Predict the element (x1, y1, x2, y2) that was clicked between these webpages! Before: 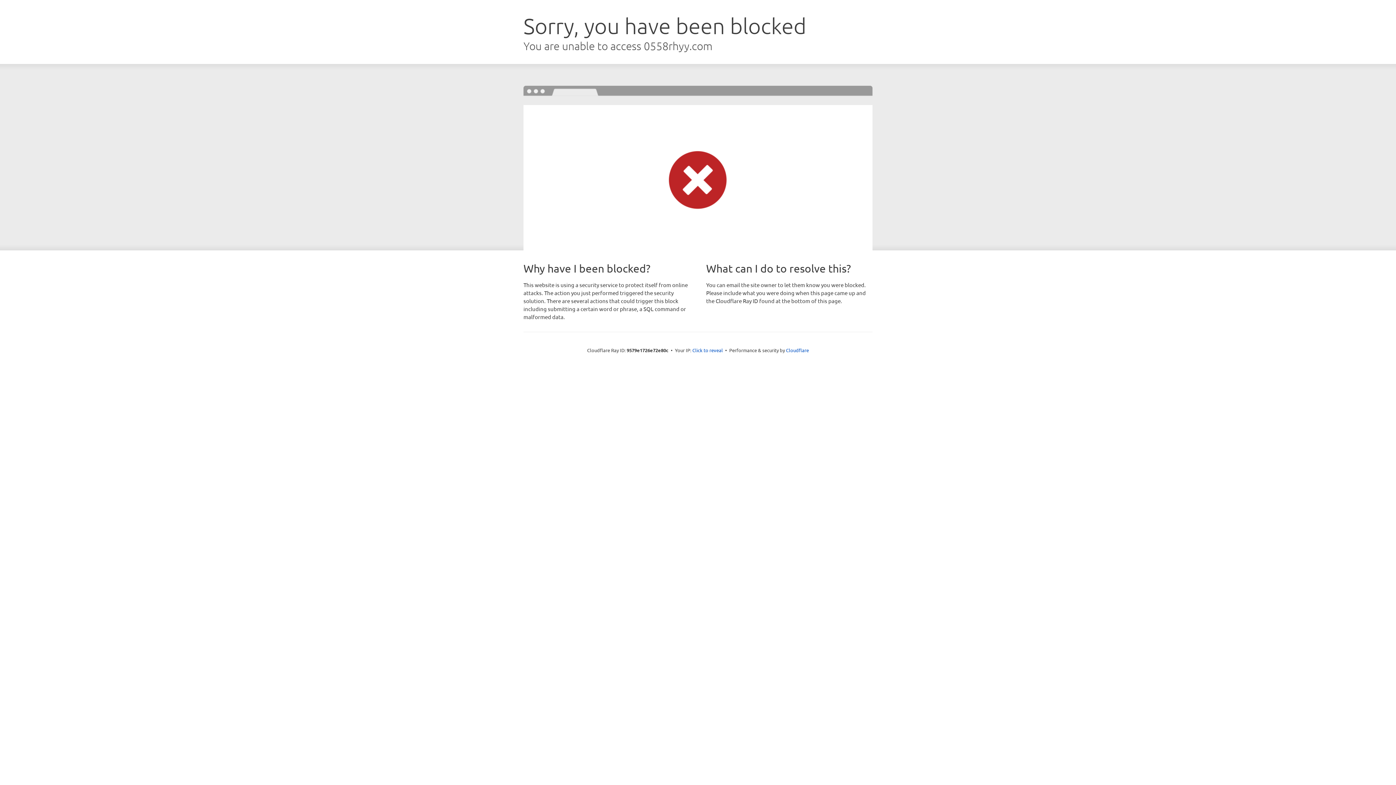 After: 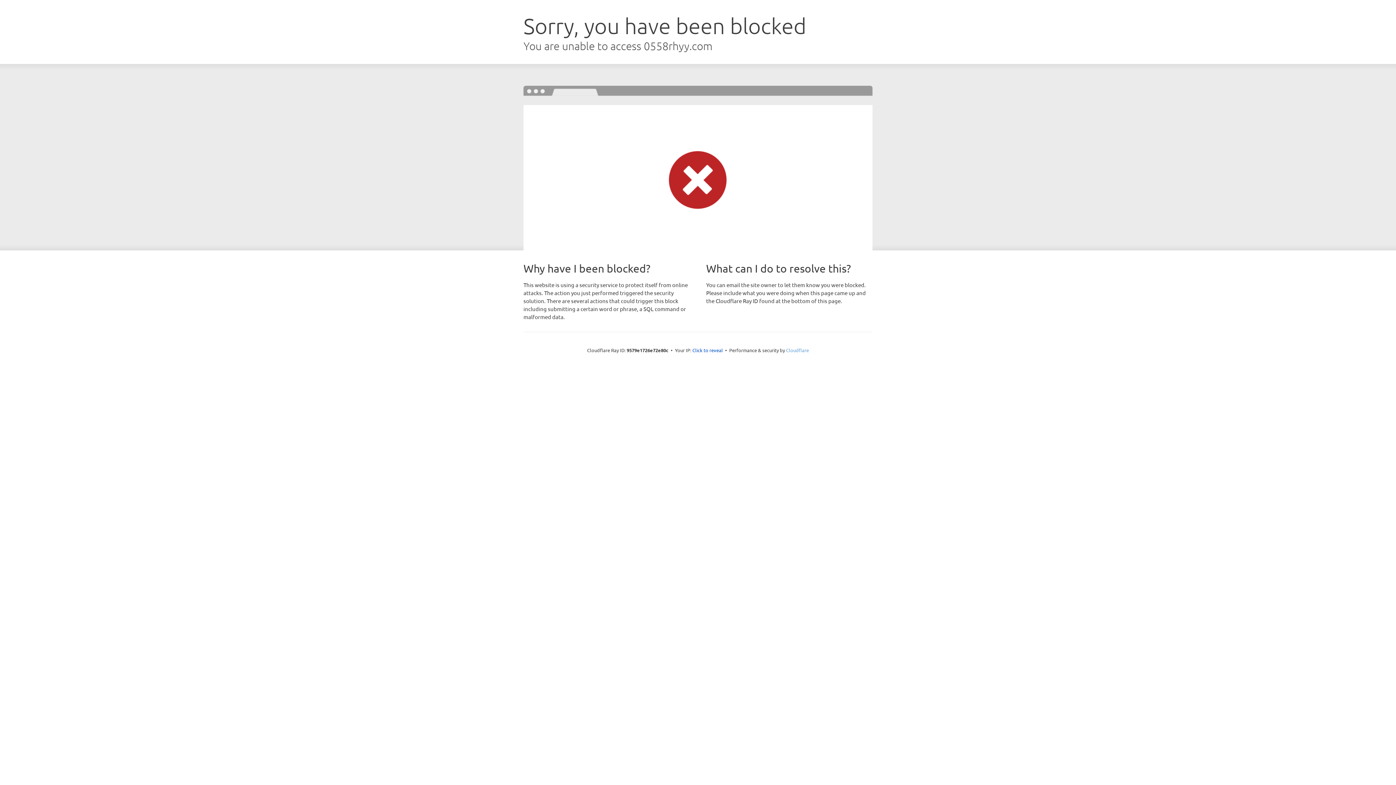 Action: label: Cloudflare bbox: (786, 347, 809, 353)